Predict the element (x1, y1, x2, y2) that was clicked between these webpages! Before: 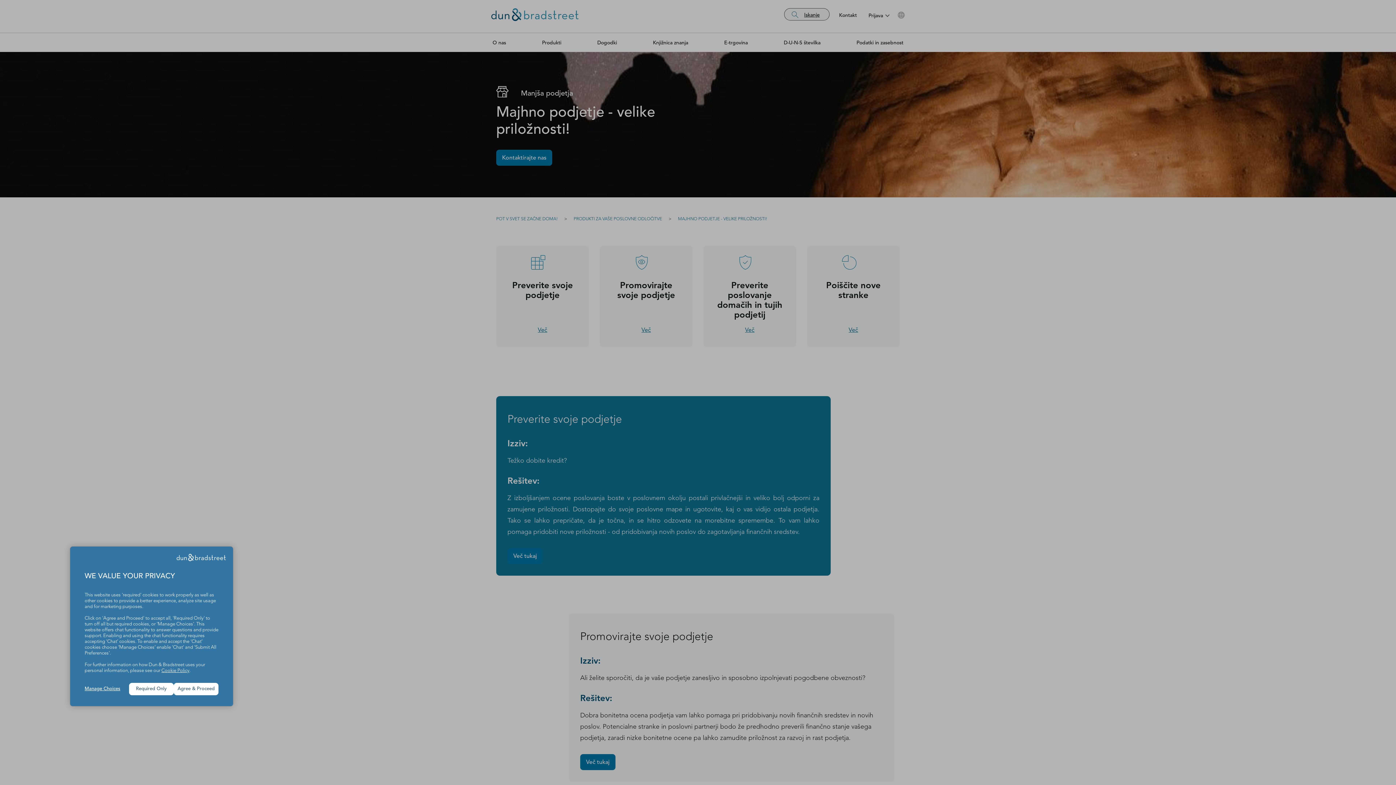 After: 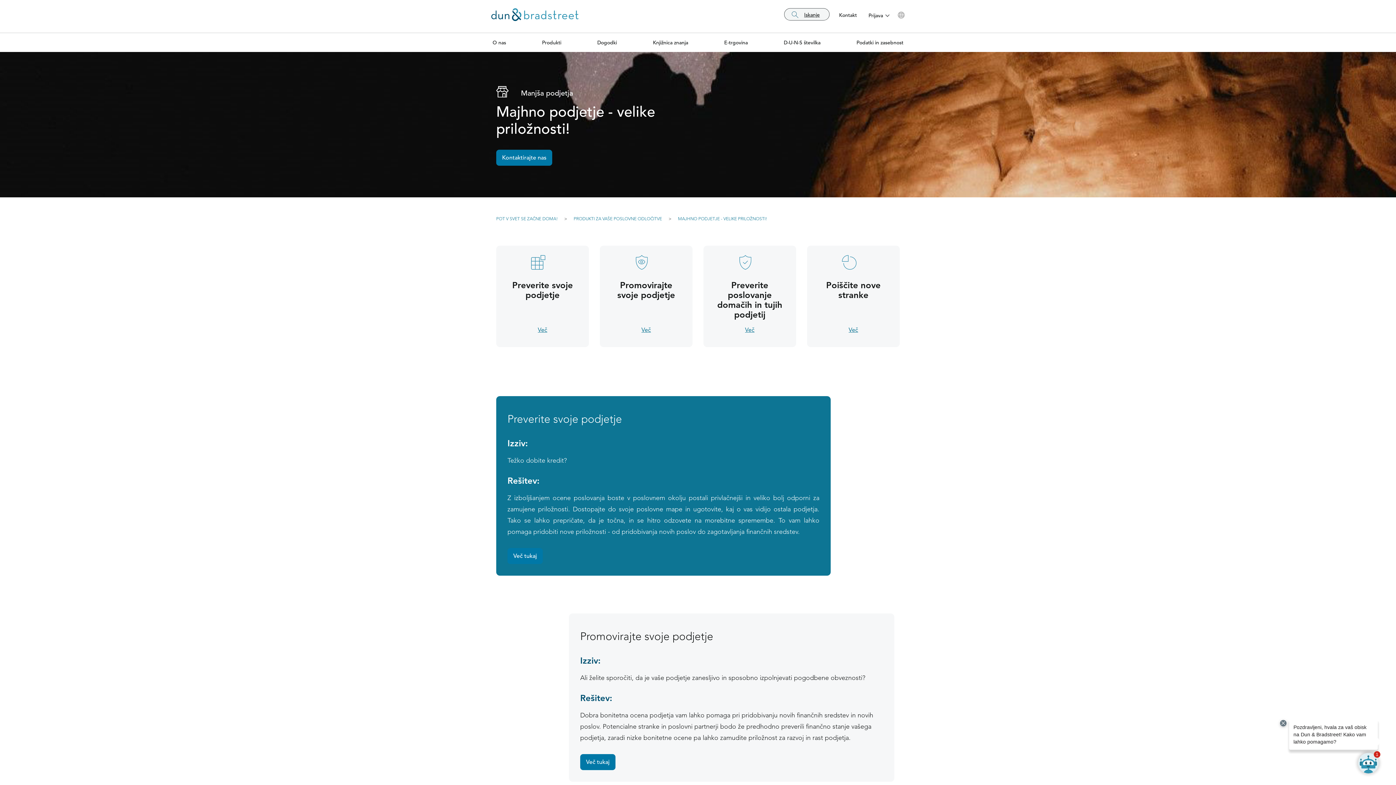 Action: label: Agree & Proceed bbox: (173, 683, 218, 695)